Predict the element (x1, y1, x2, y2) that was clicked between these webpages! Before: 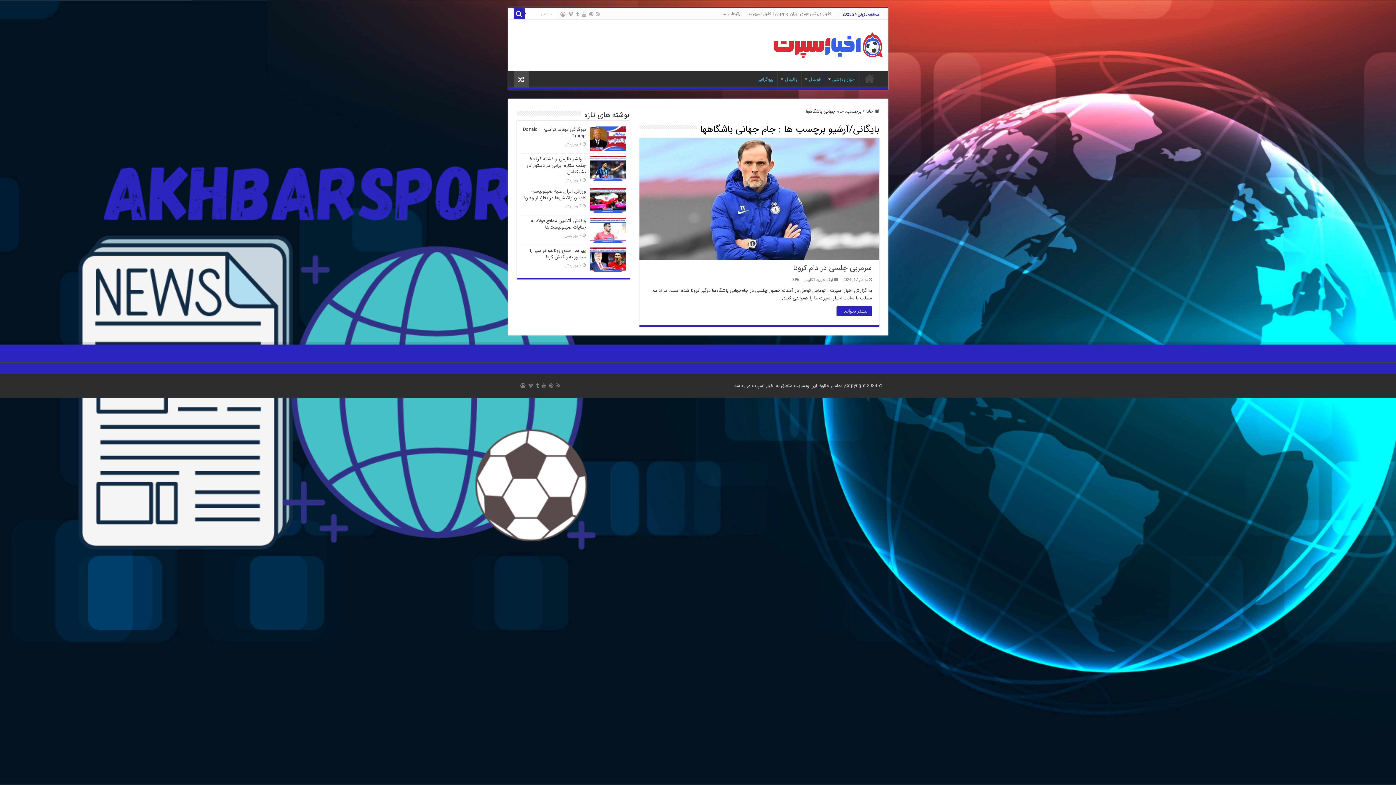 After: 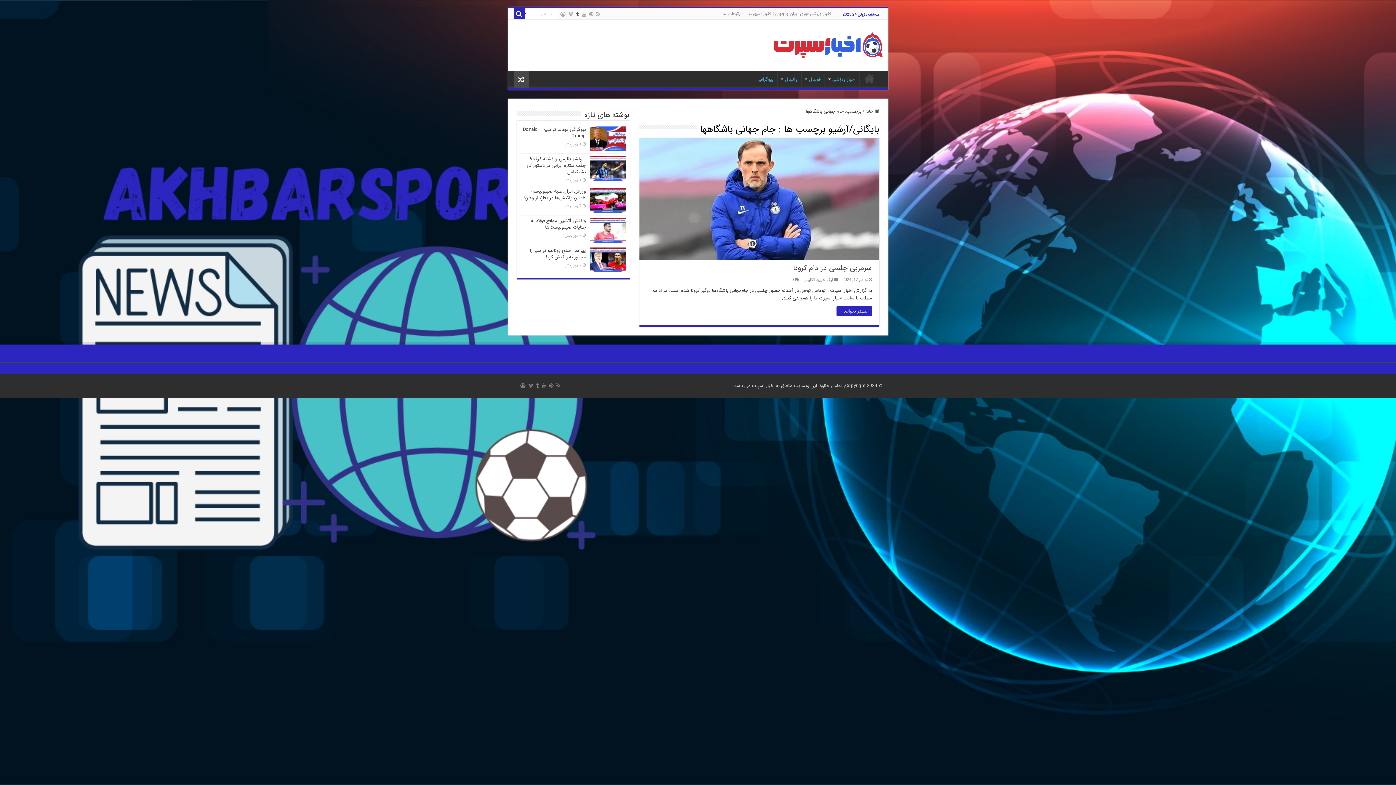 Action: bbox: (575, 9, 579, 18)